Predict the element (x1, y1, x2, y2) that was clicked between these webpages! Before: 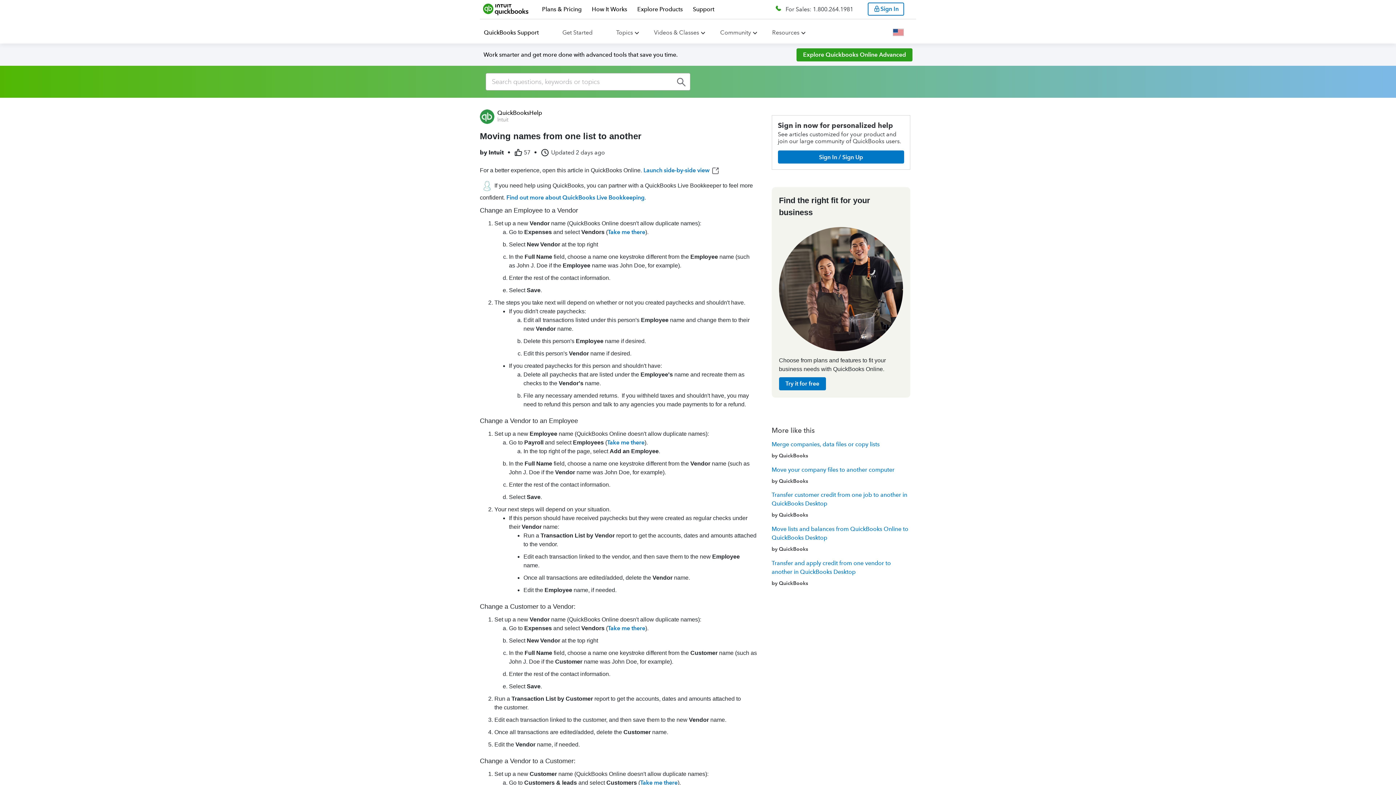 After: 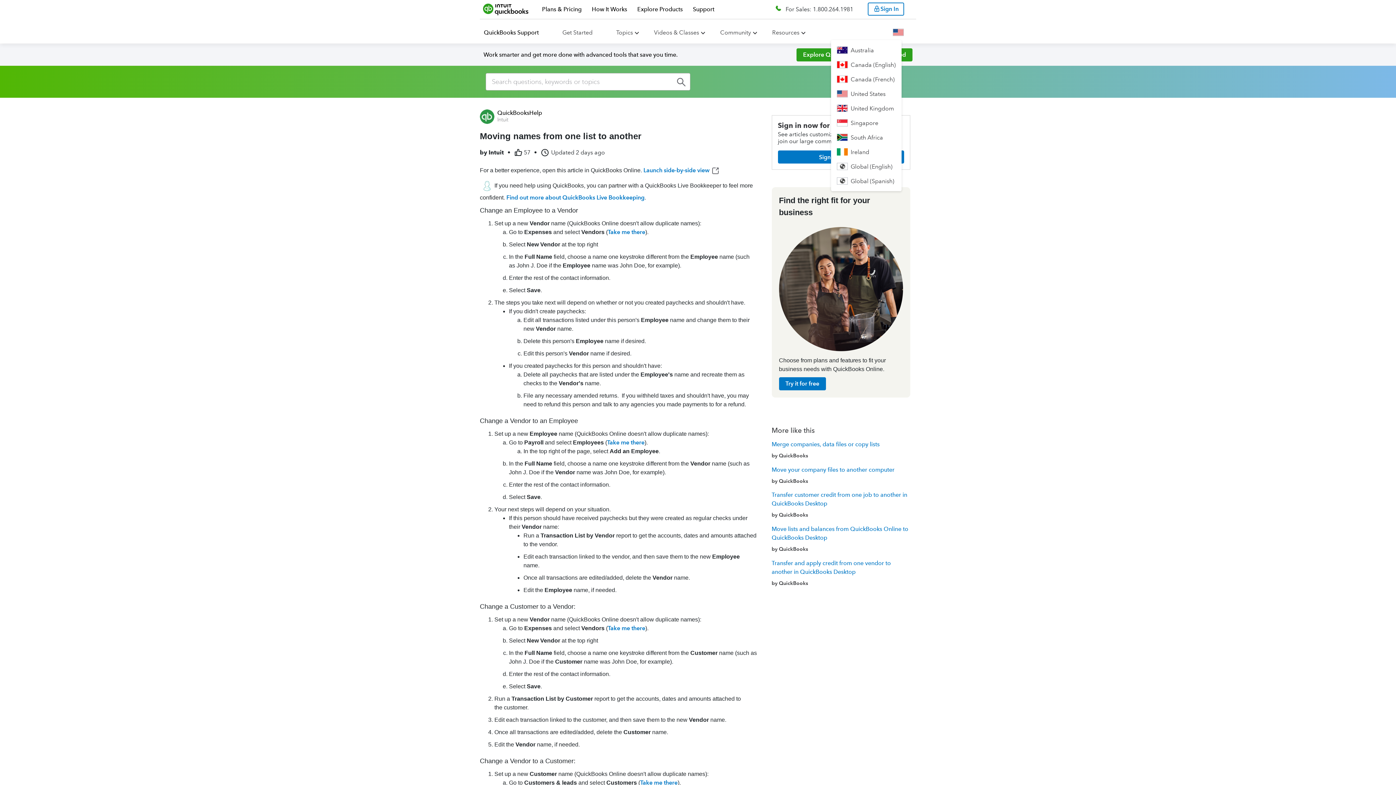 Action: bbox: (893, 30, 904, 37)